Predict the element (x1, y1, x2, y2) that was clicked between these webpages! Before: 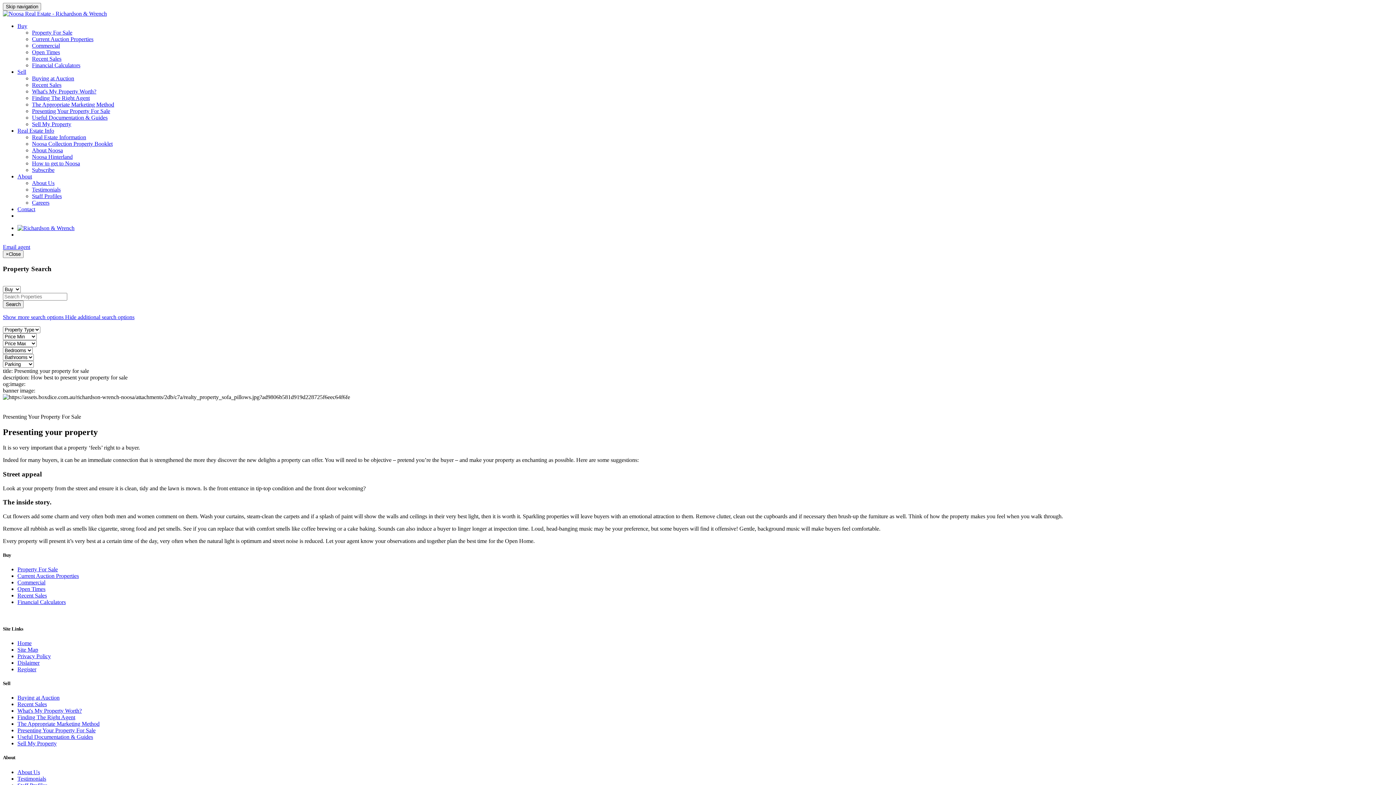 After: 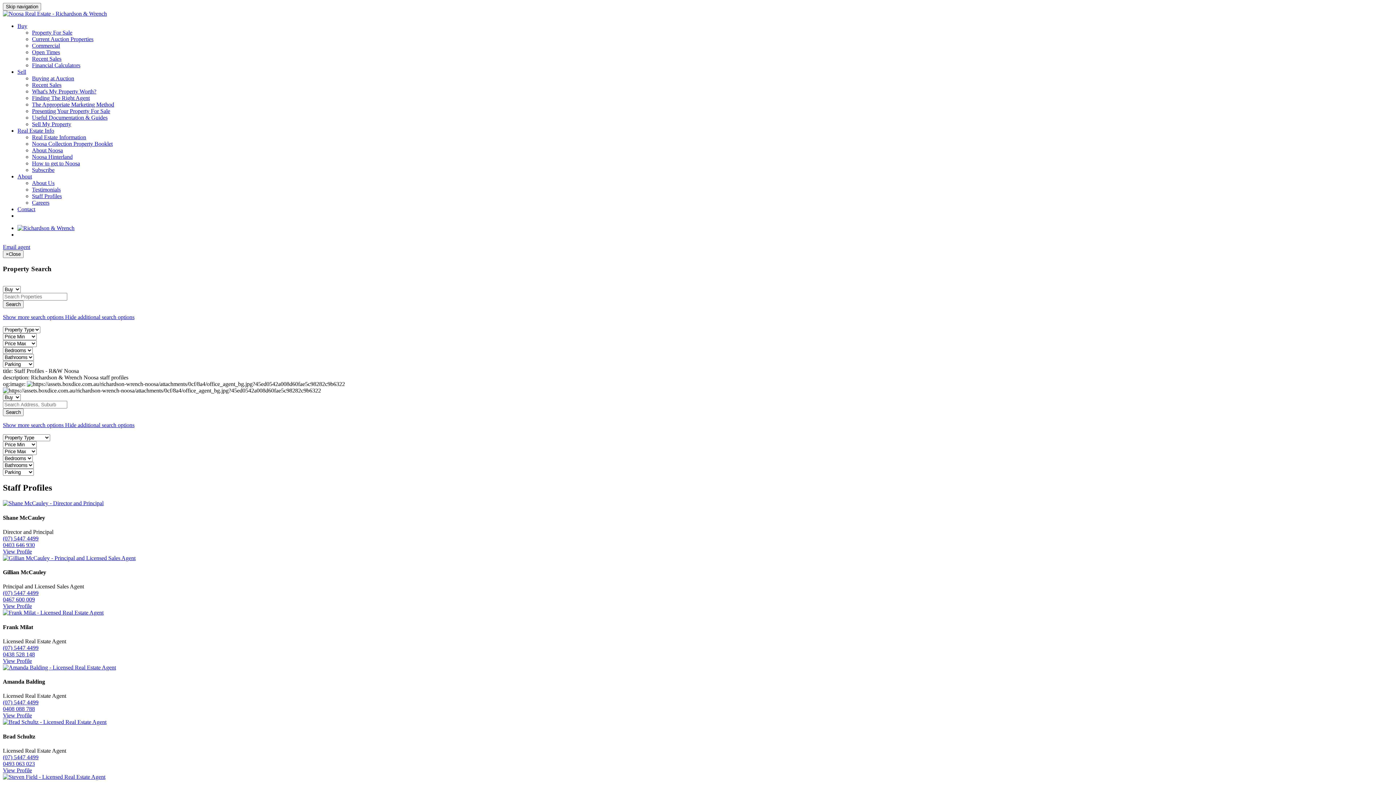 Action: label: Staff Profiles bbox: (32, 193, 61, 199)